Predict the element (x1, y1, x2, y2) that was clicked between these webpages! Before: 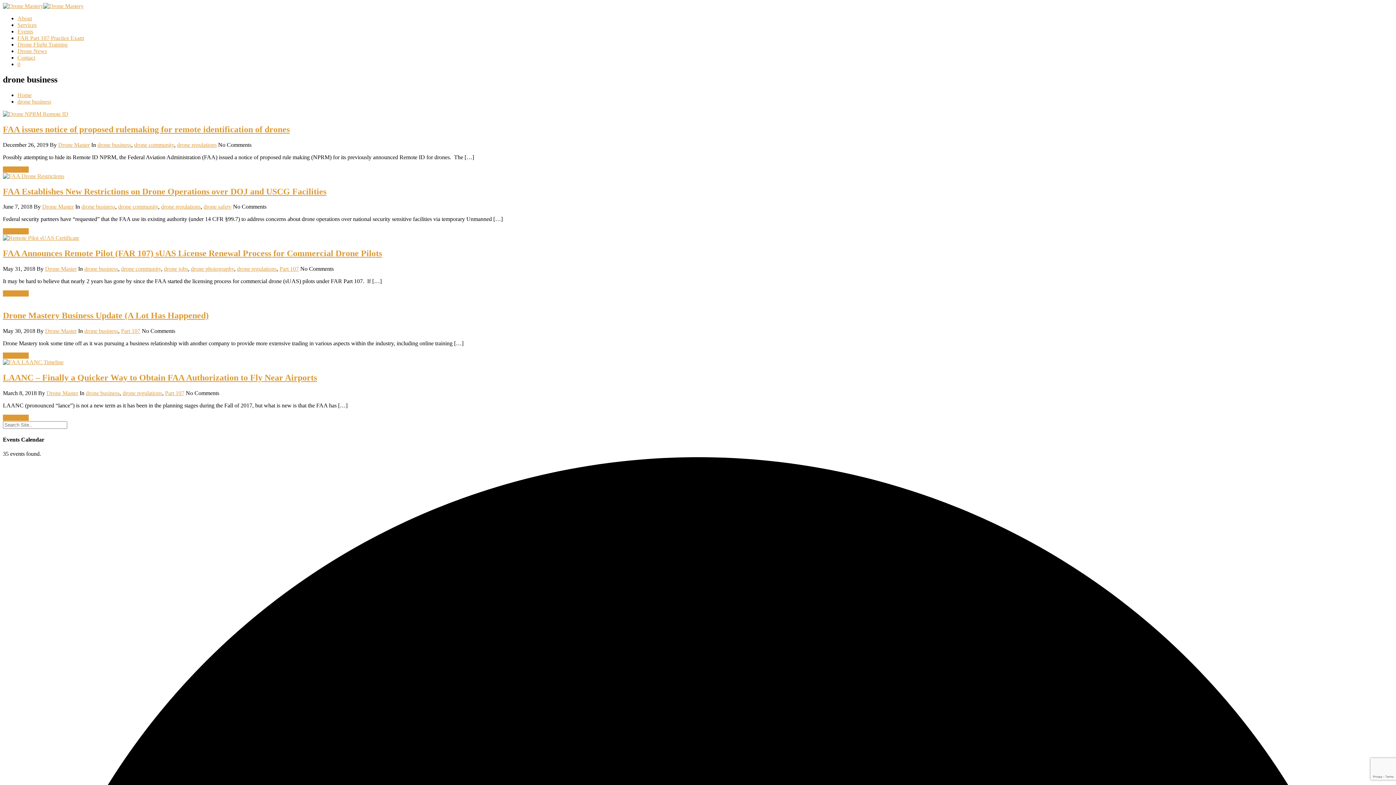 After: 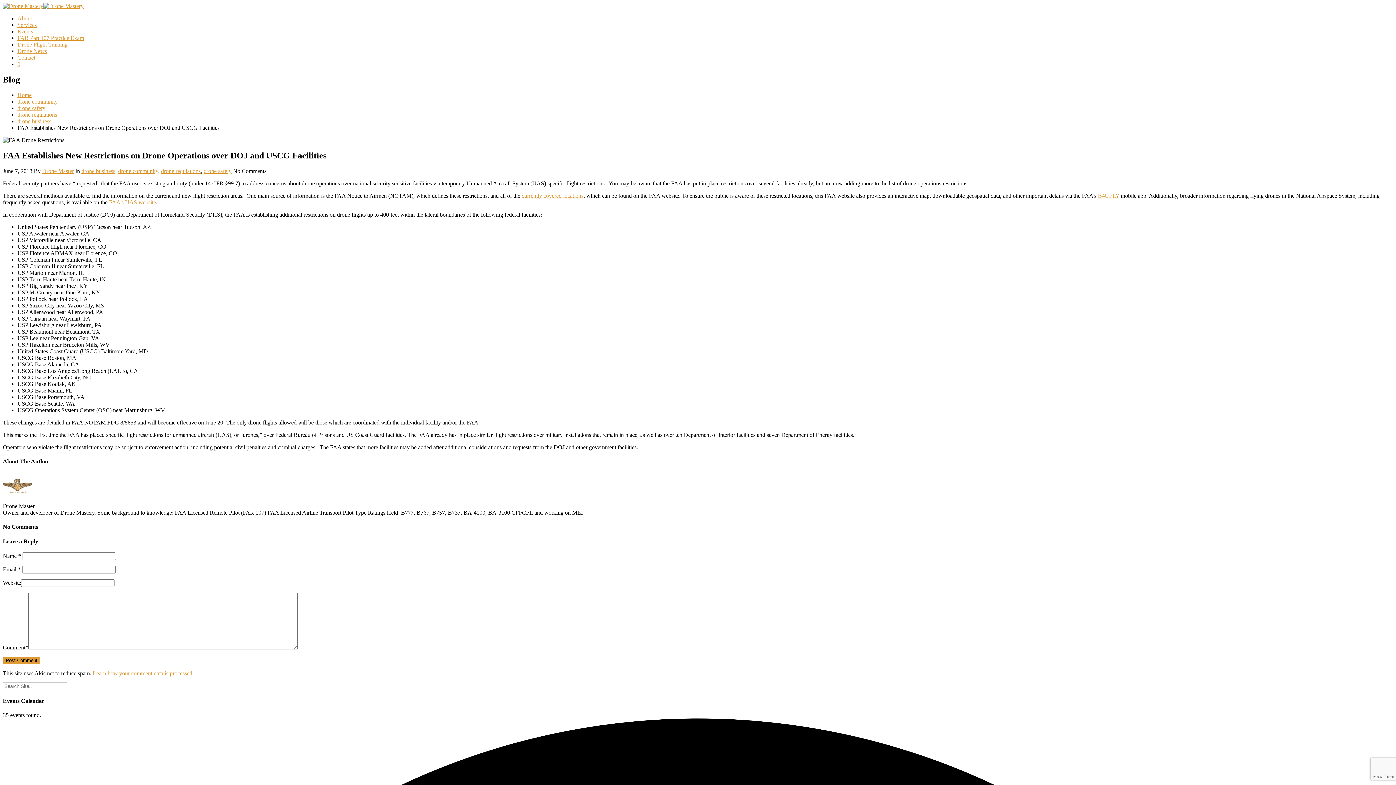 Action: label: Read More bbox: (2, 228, 28, 234)